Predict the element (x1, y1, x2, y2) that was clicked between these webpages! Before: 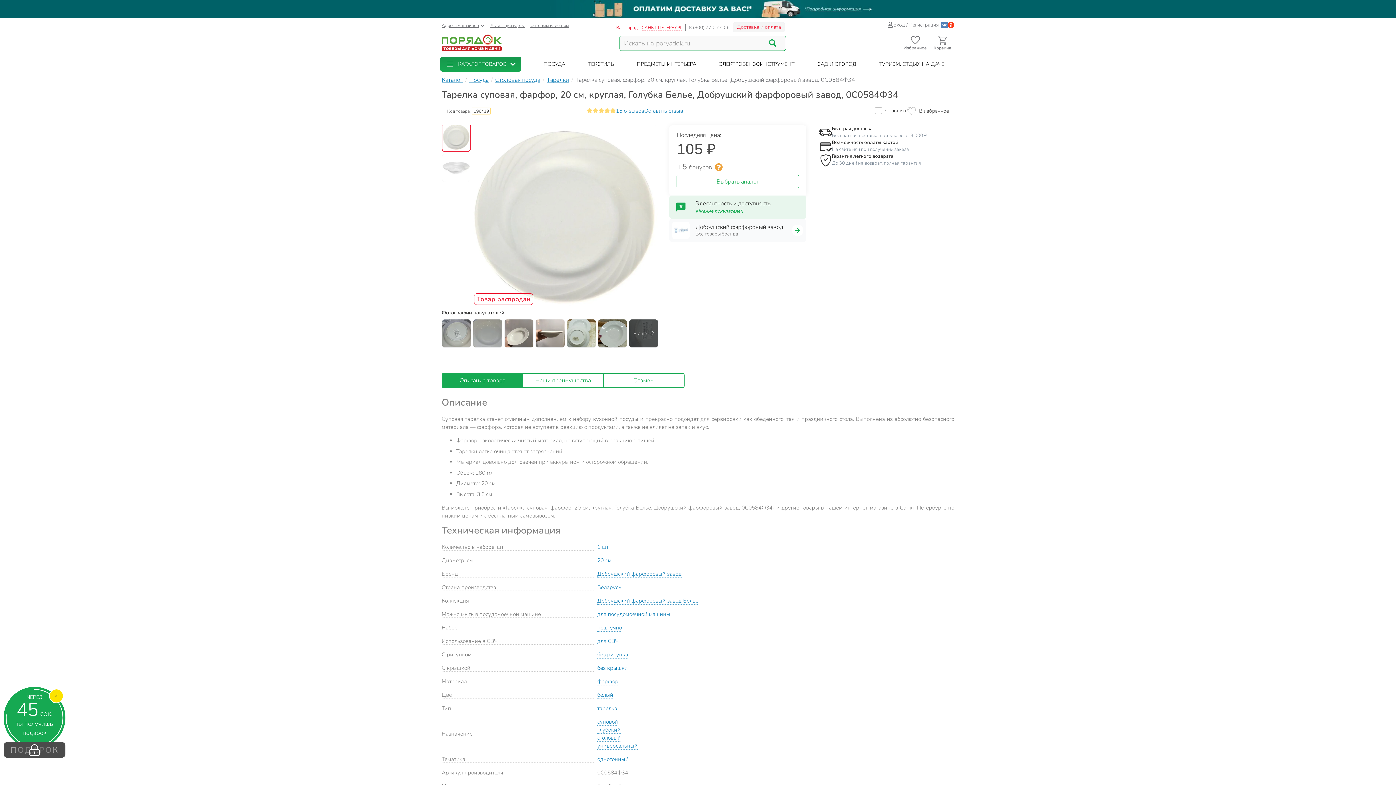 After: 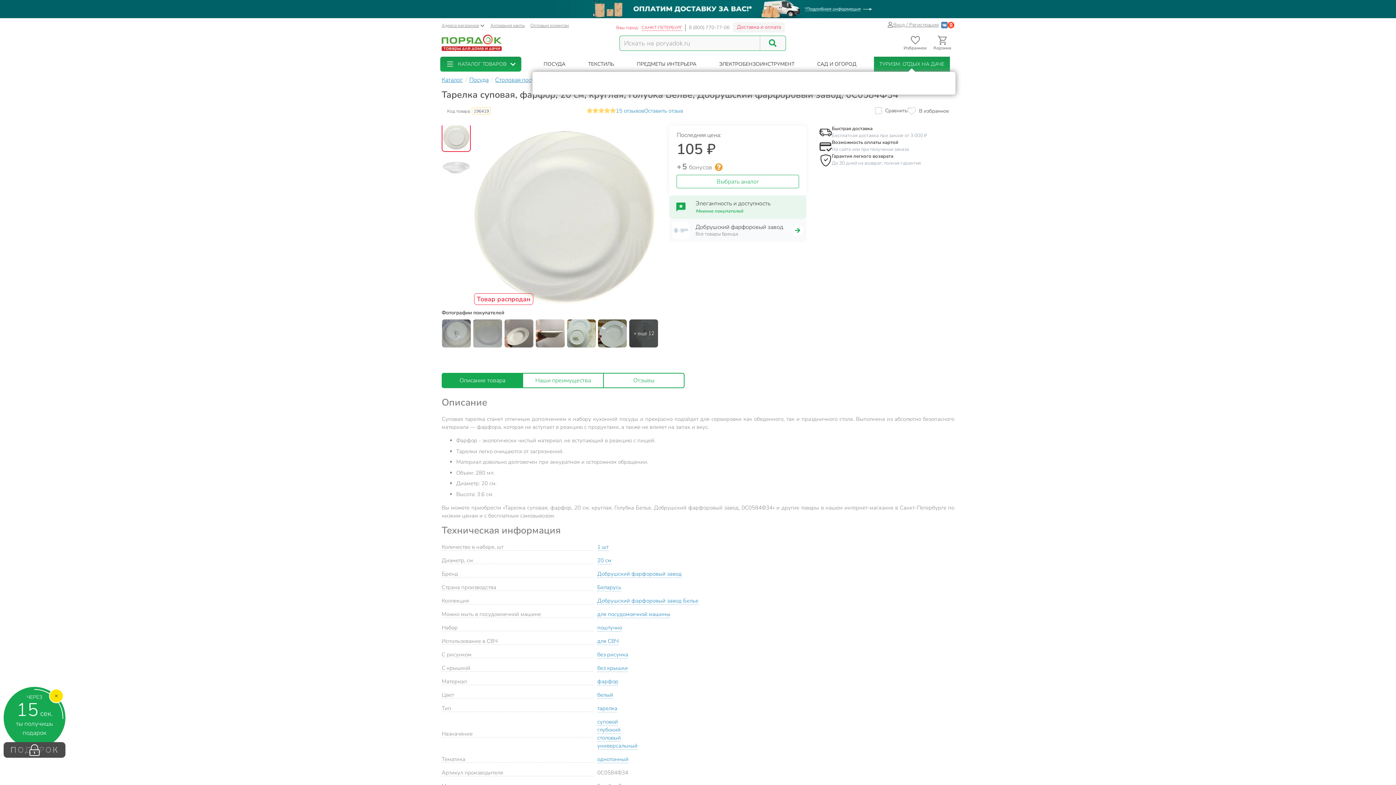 Action: label: ТУРИЗМ. ОТДЫХ НА ДАЧЕ bbox: (874, 56, 950, 71)